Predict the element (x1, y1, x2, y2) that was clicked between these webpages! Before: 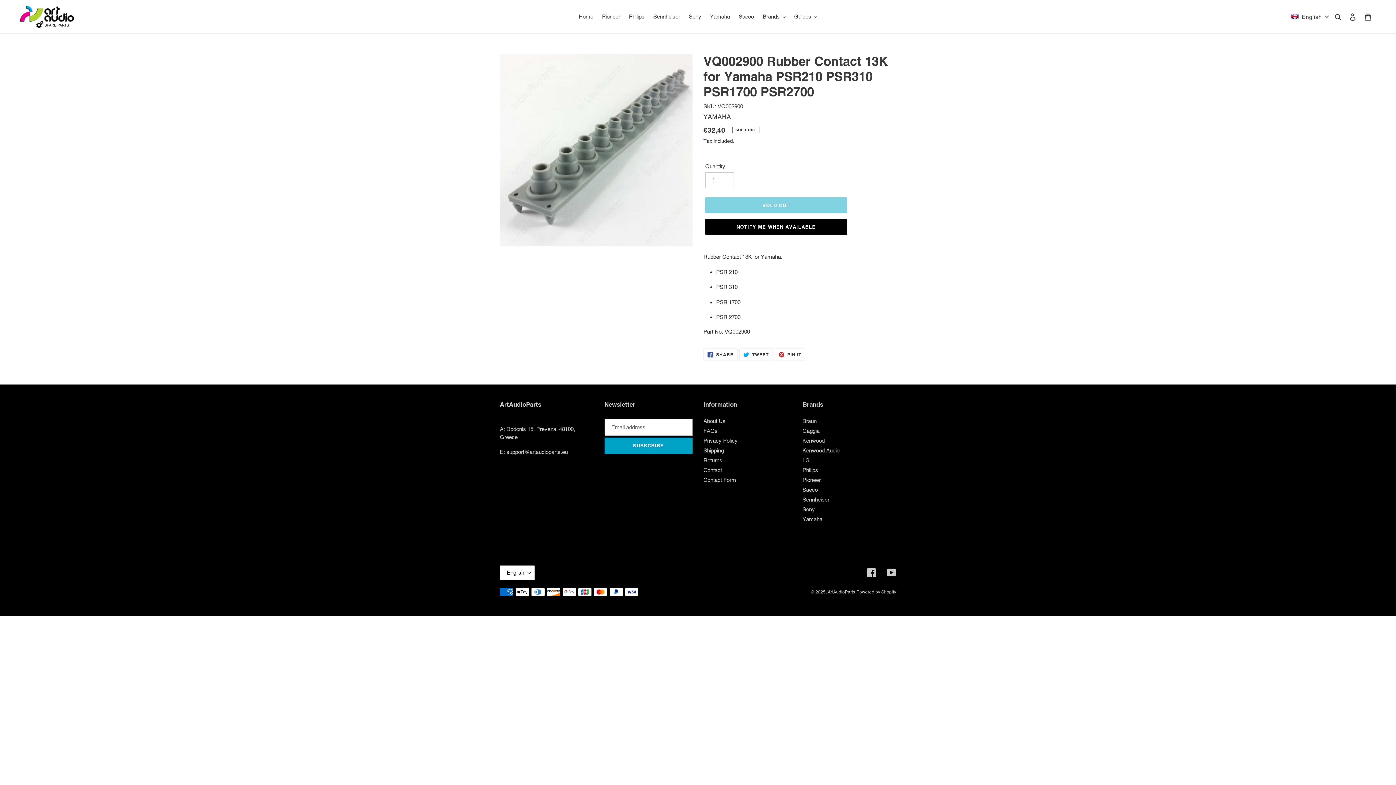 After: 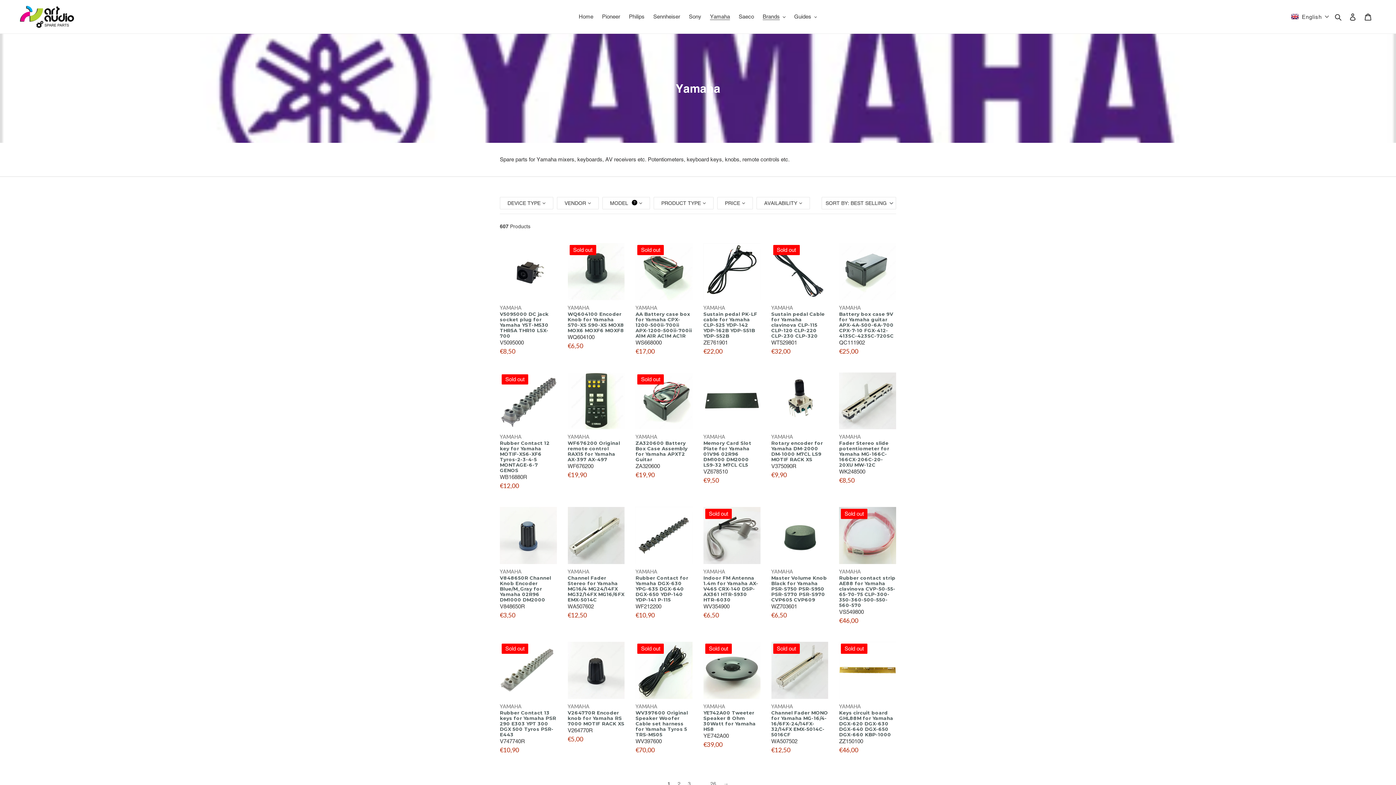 Action: bbox: (706, 11, 733, 21) label: Yamaha